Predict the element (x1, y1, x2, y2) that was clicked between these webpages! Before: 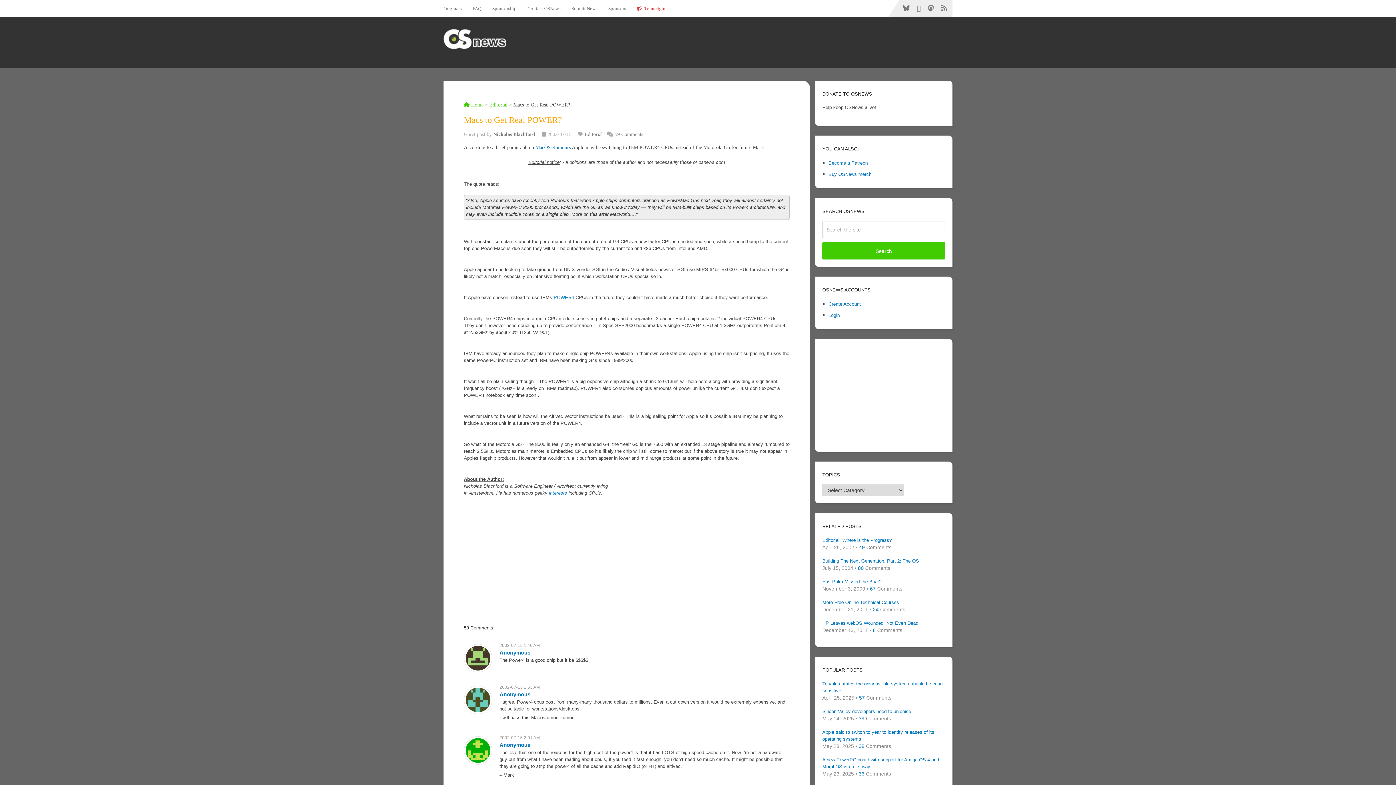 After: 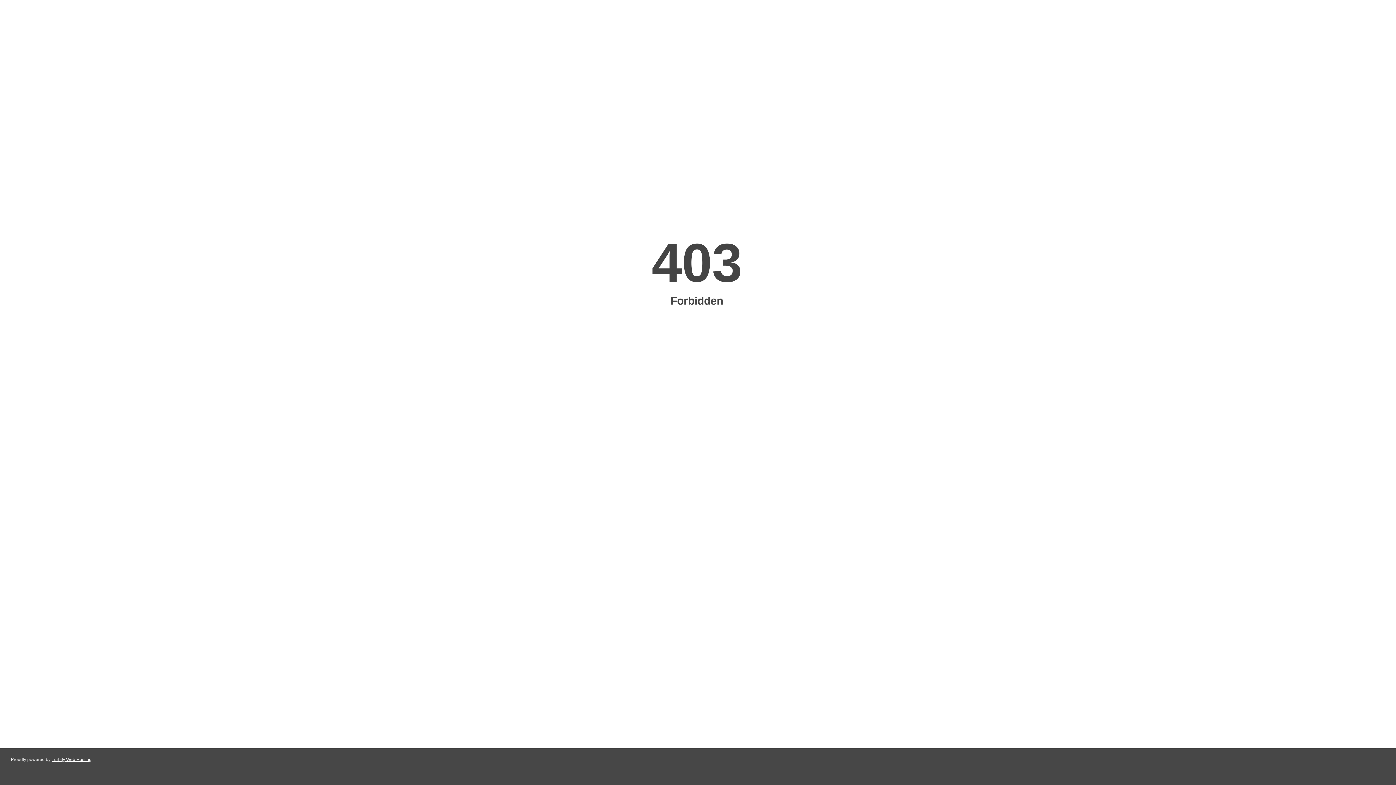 Action: bbox: (493, 131, 535, 137) label: Nicholas Blachford